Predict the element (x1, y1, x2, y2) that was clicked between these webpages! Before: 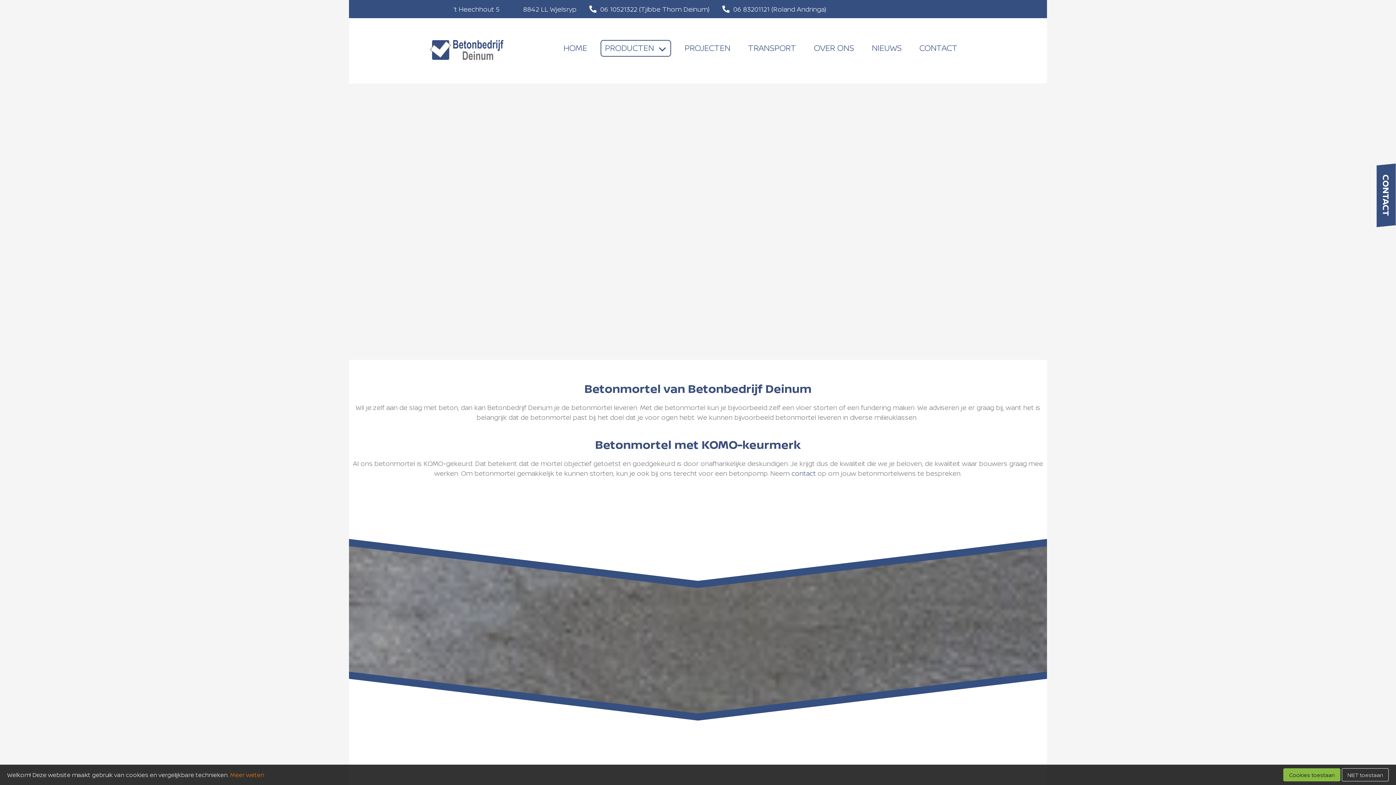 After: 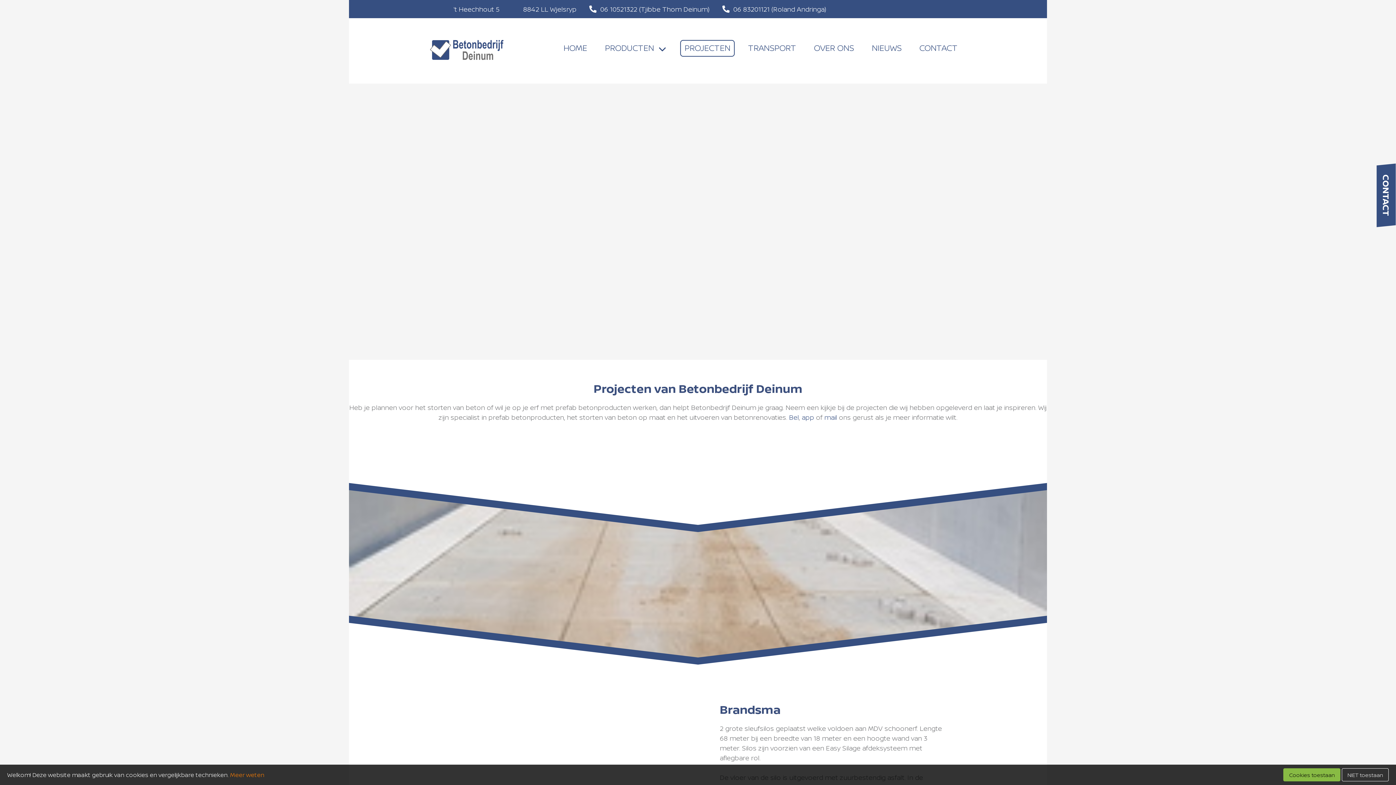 Action: label: PROJECTEN bbox: (680, 40, 734, 56)